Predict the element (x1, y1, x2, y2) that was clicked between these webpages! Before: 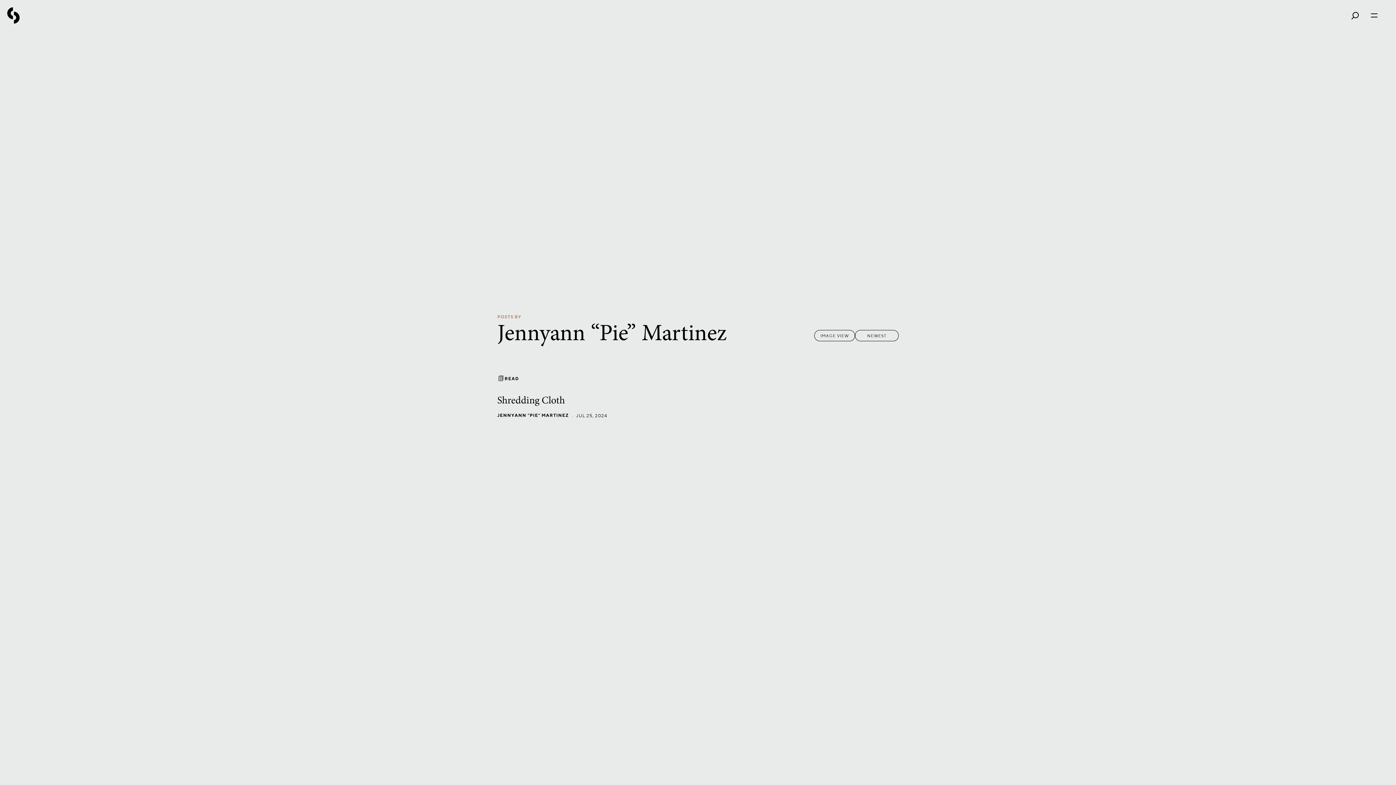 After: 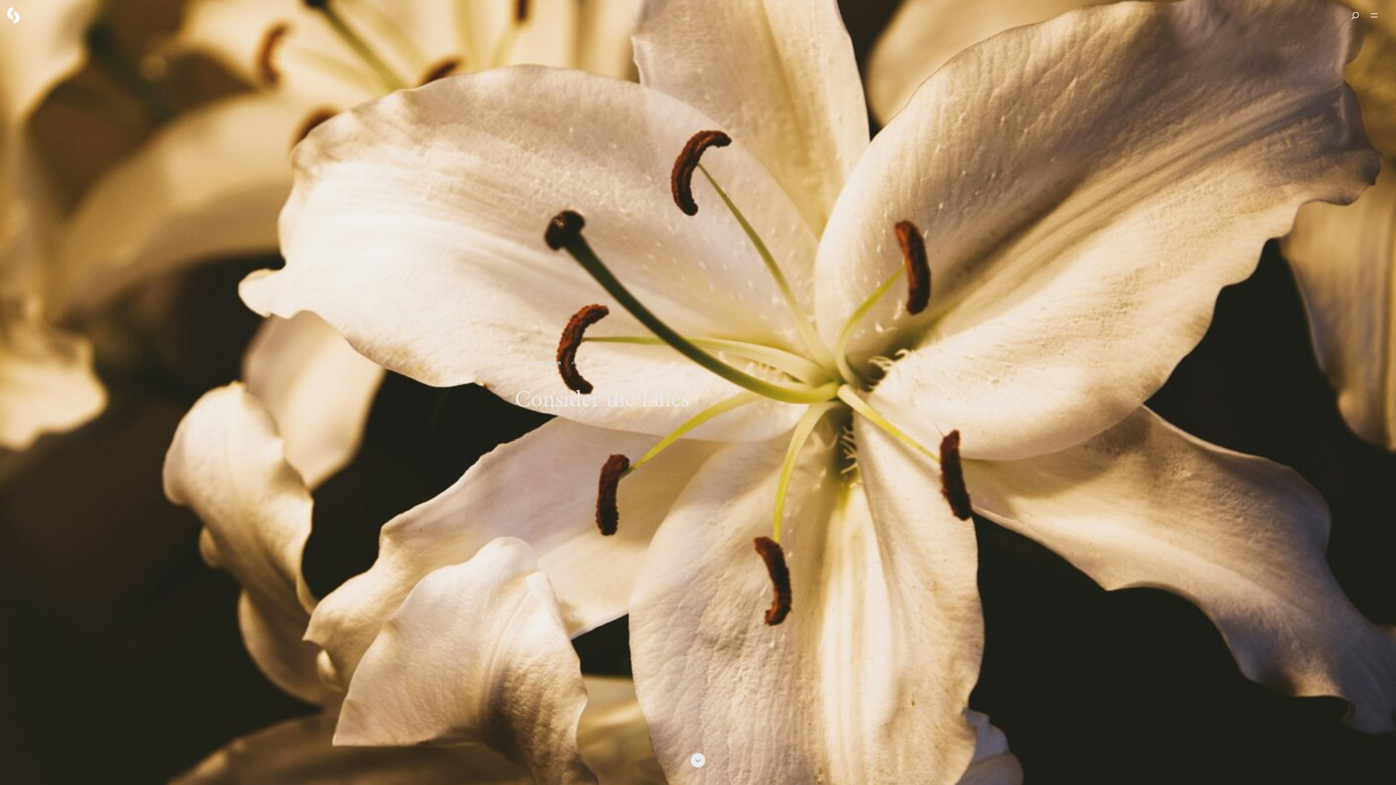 Action: bbox: (5, 5, 21, 25)